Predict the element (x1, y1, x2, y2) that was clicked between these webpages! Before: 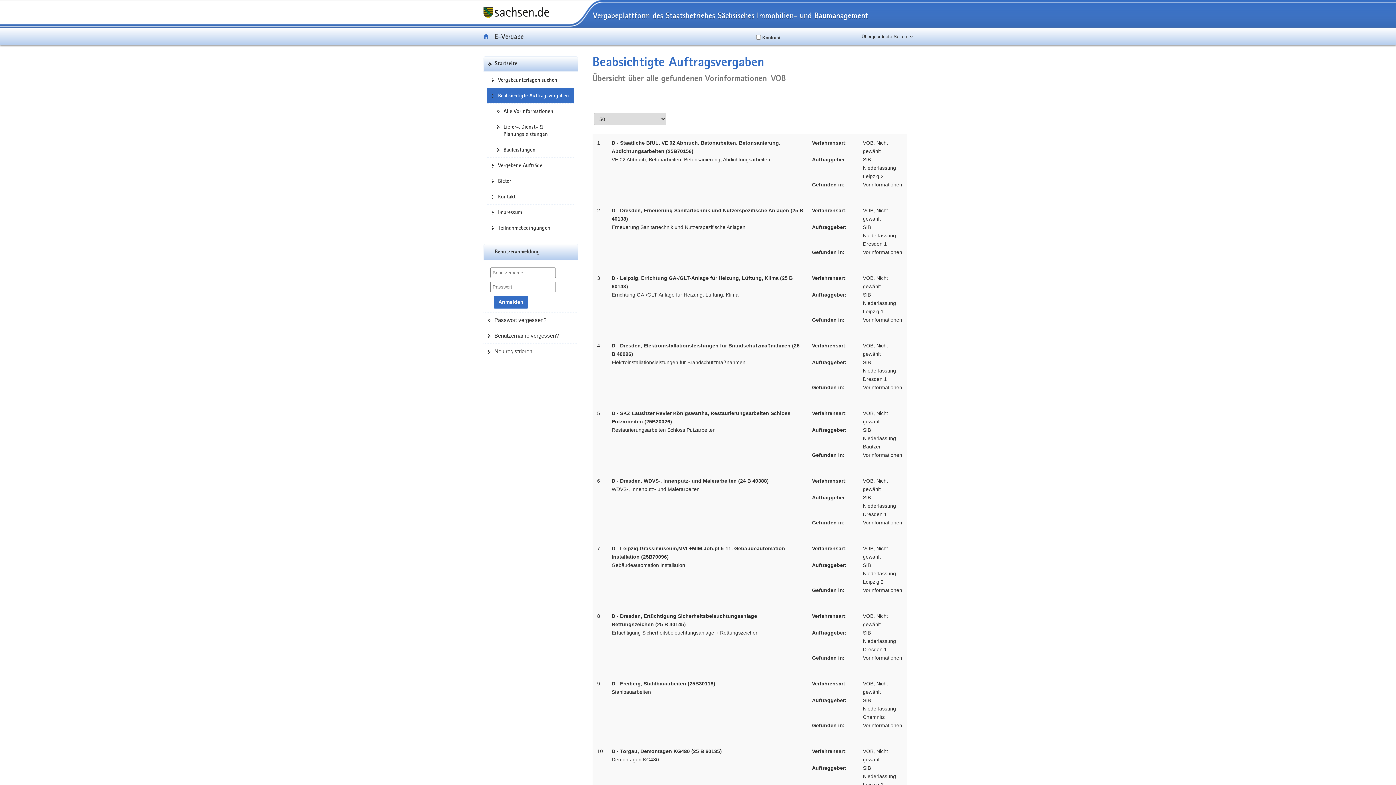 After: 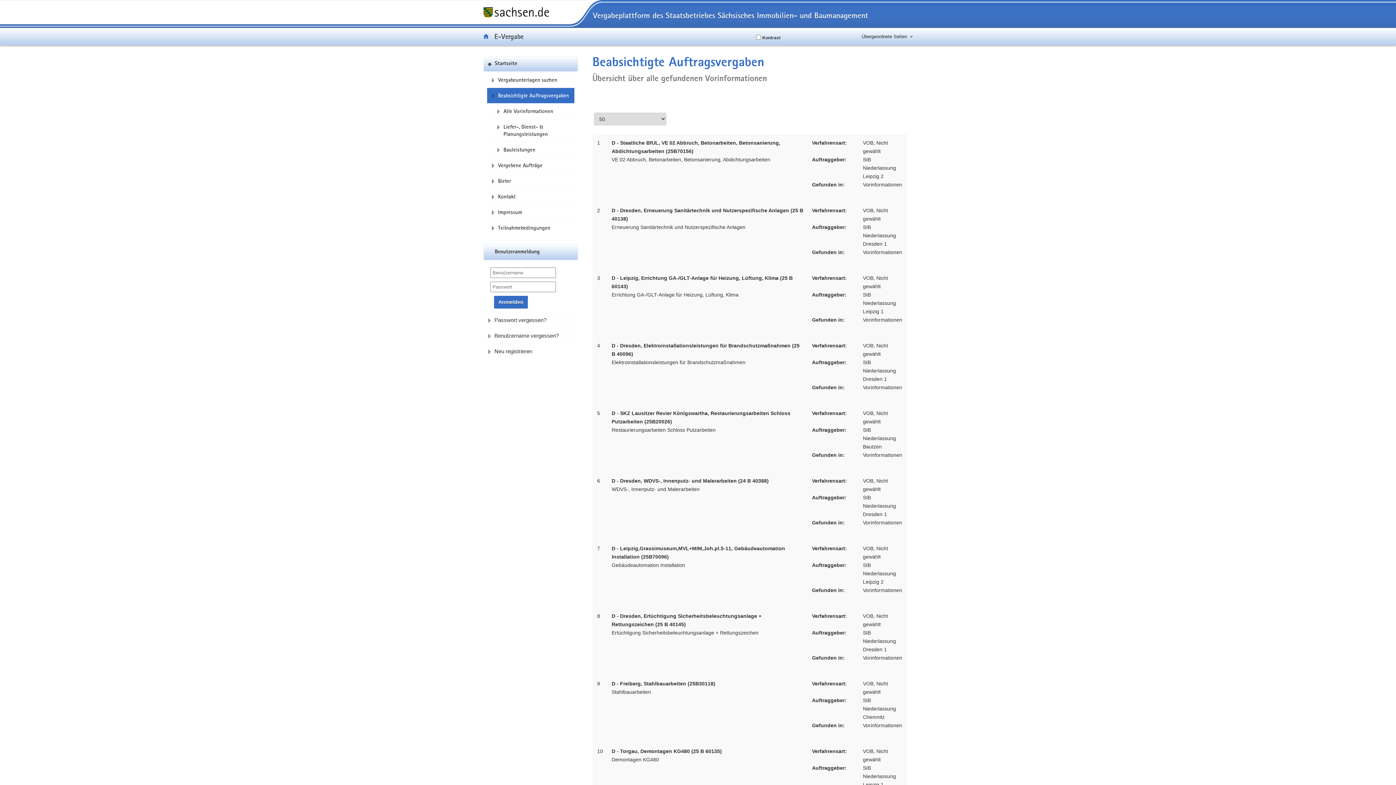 Action: bbox: (492, 103, 574, 118) label: Alle Vorinformationen